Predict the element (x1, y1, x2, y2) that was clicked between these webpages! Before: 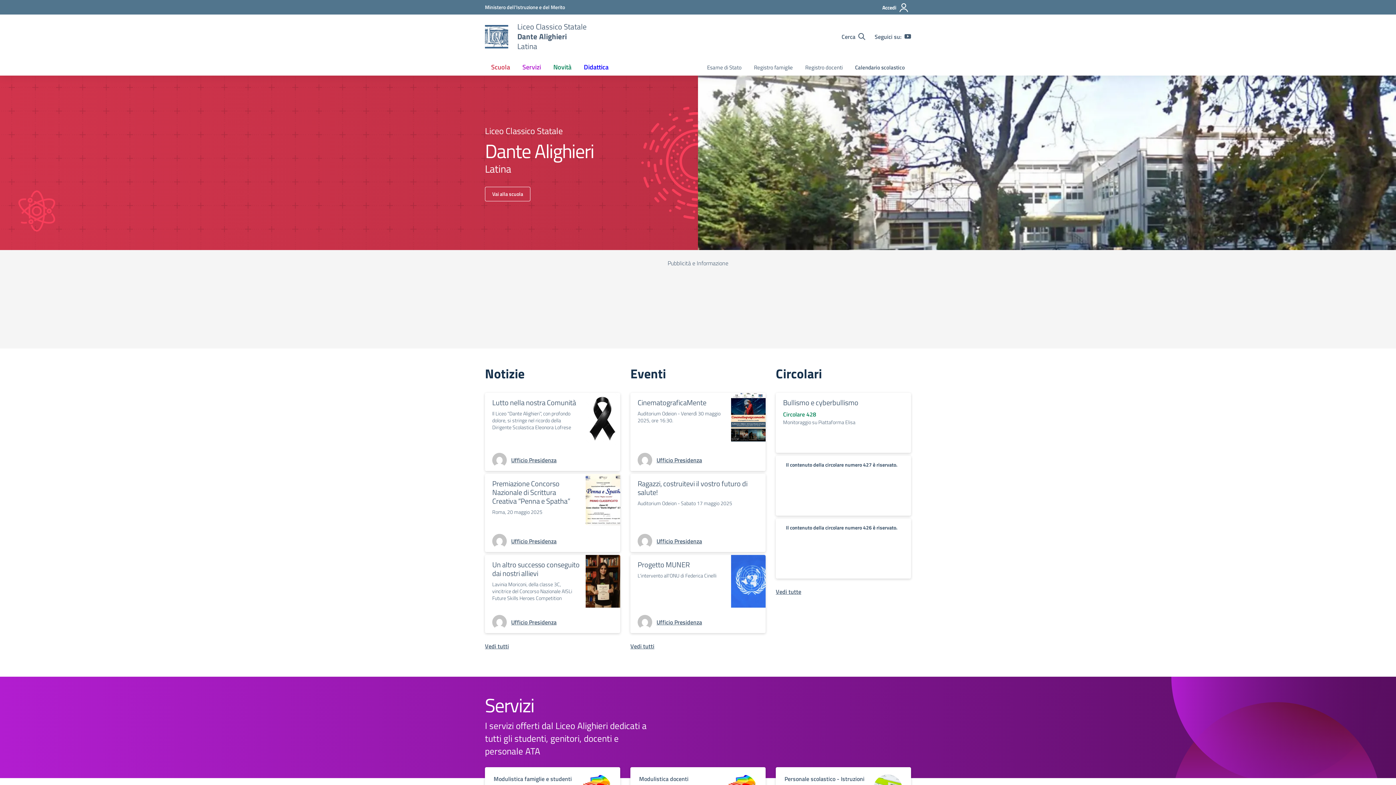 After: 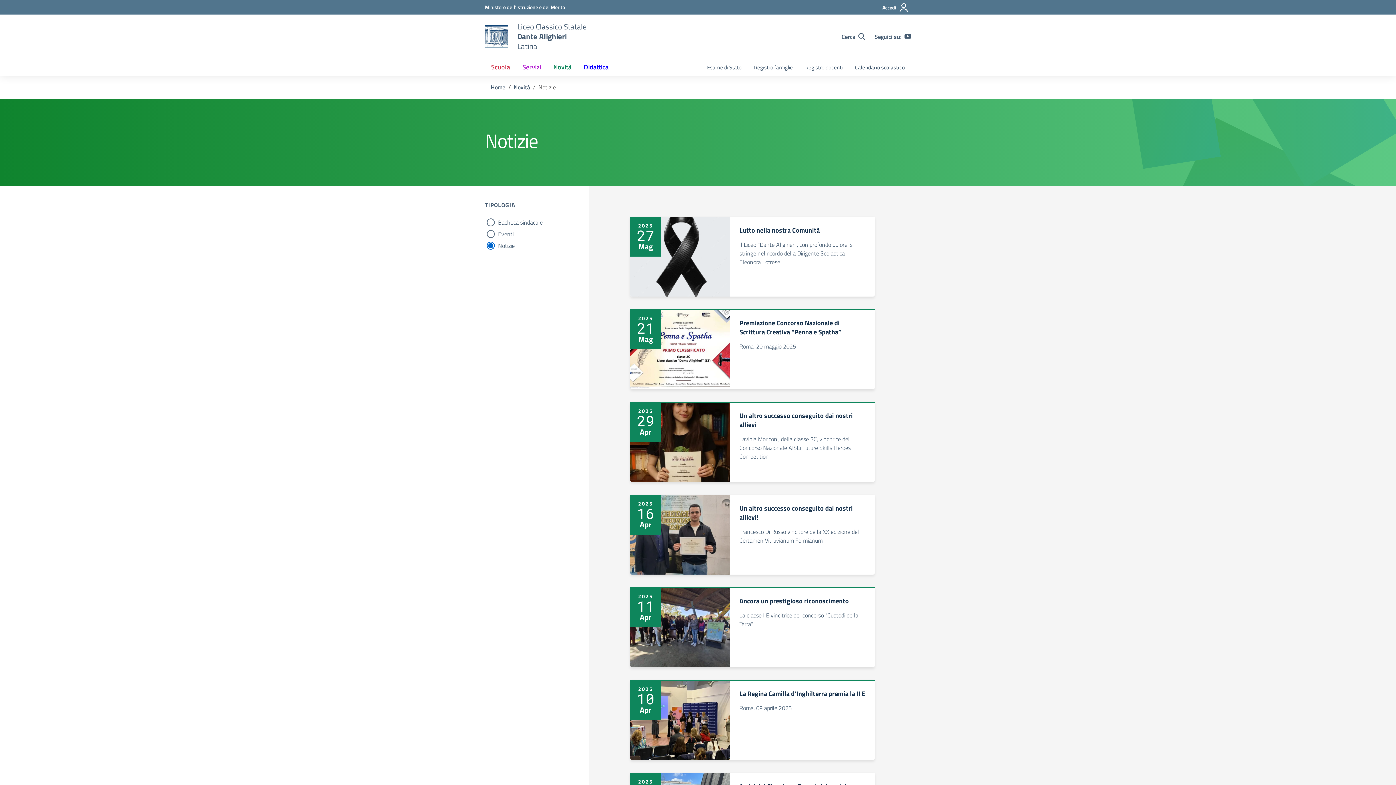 Action: bbox: (485, 642, 509, 650) label: Vedi tutti